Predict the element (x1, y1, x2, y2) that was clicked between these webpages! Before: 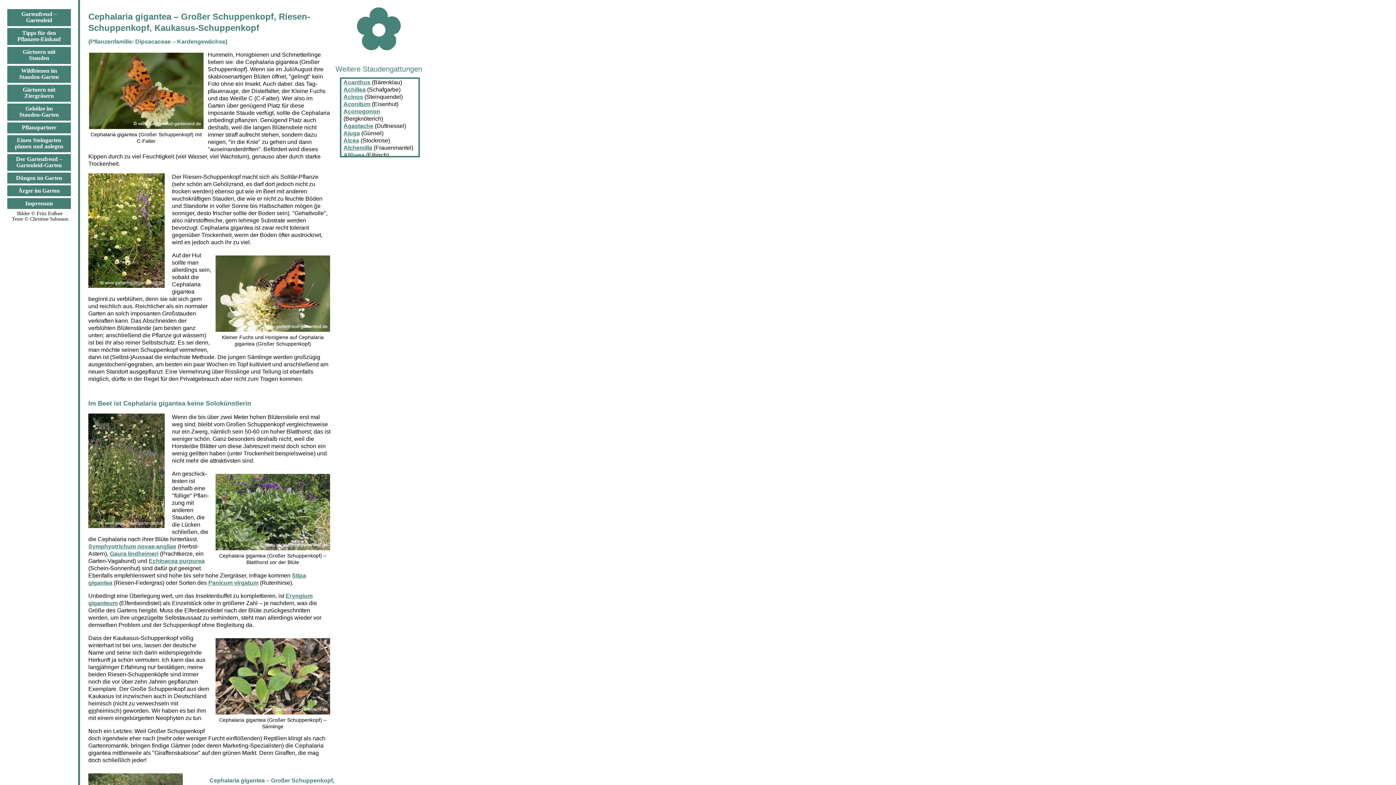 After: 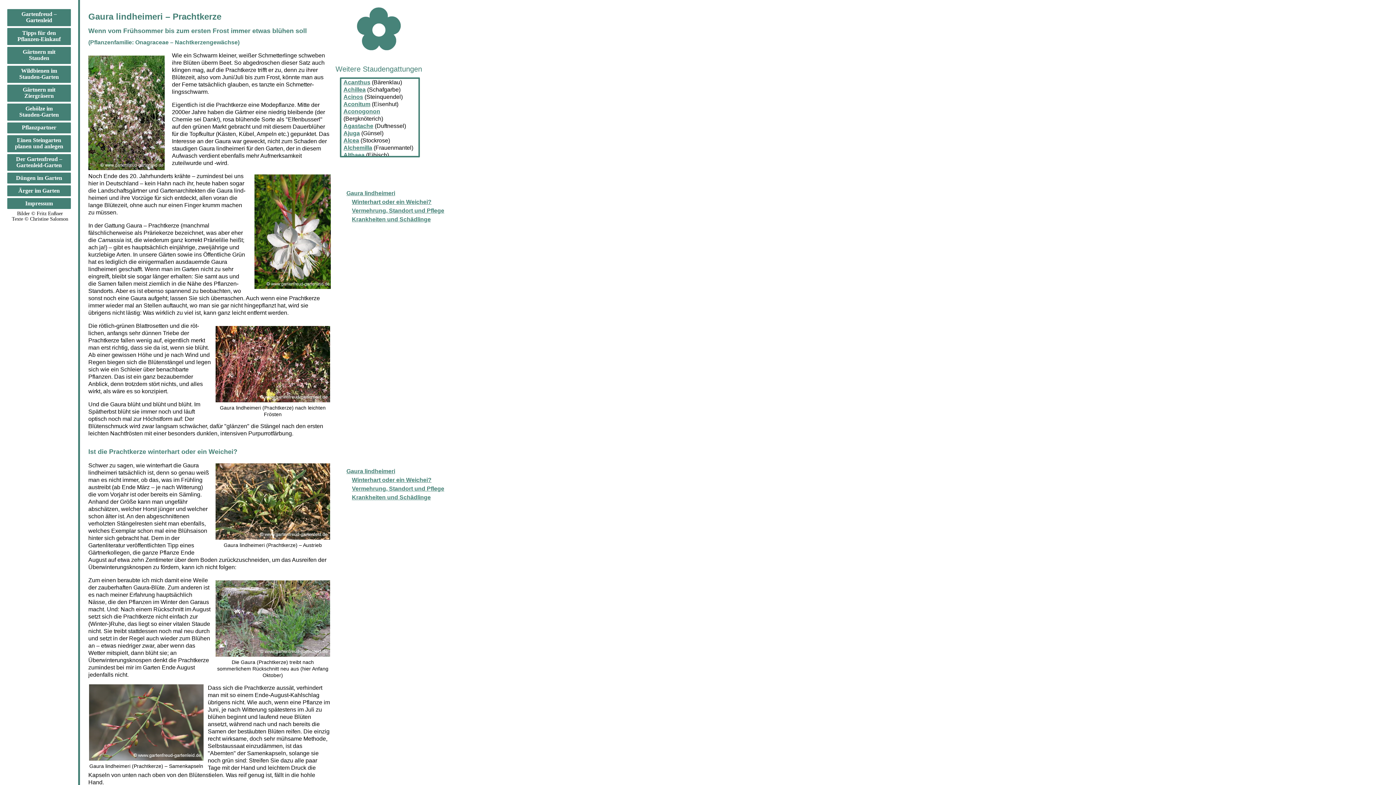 Action: bbox: (109, 550, 158, 557) label: Gaura lindheimeri